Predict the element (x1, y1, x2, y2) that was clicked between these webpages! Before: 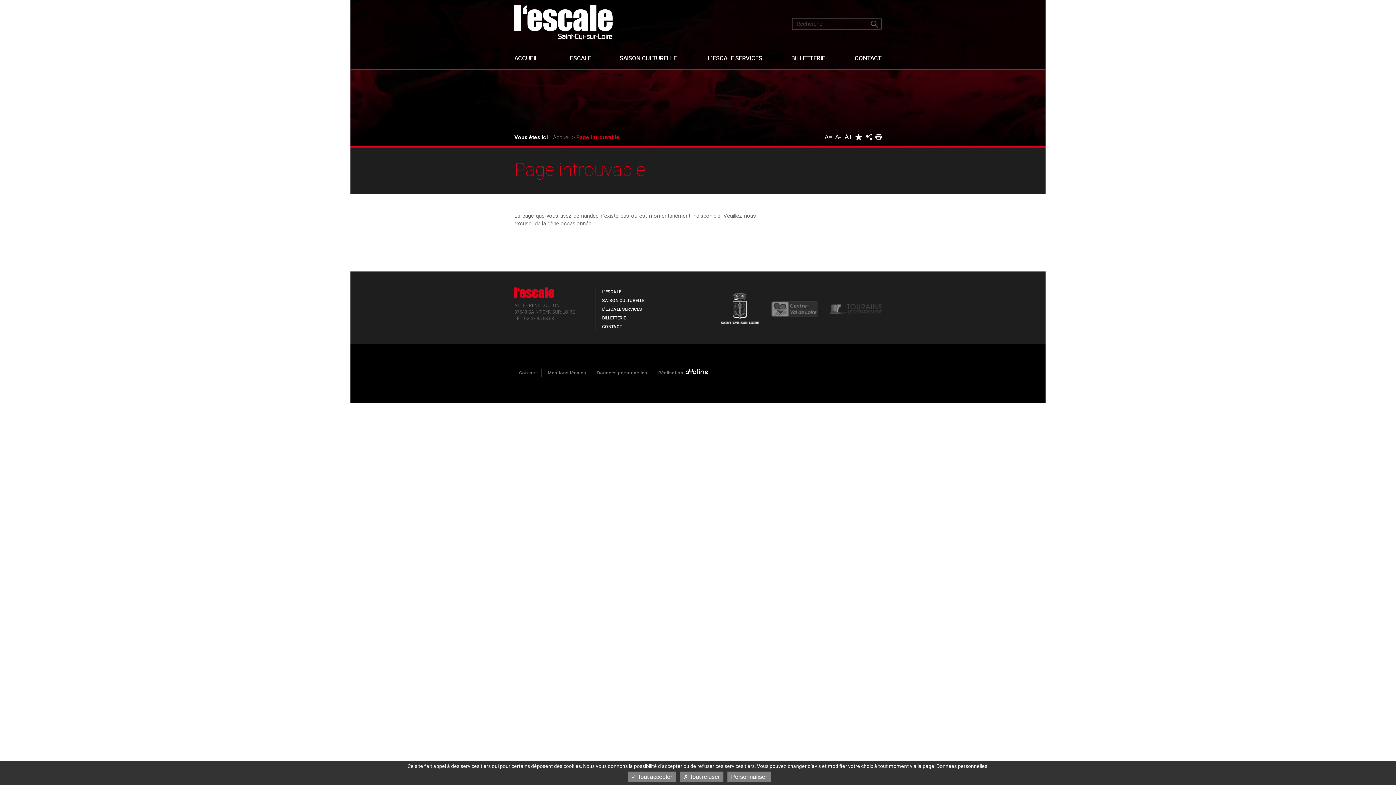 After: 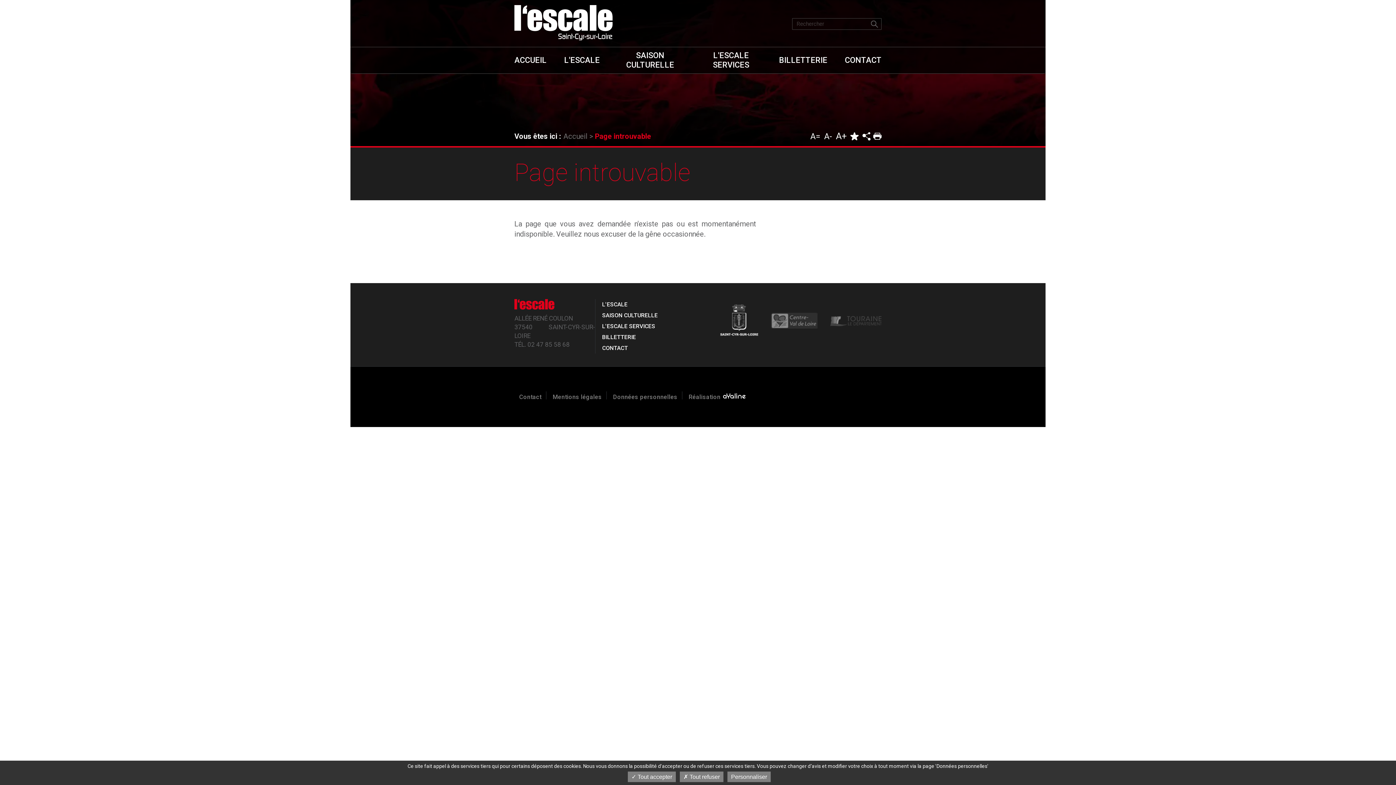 Action: bbox: (844, 133, 852, 141) label: A+